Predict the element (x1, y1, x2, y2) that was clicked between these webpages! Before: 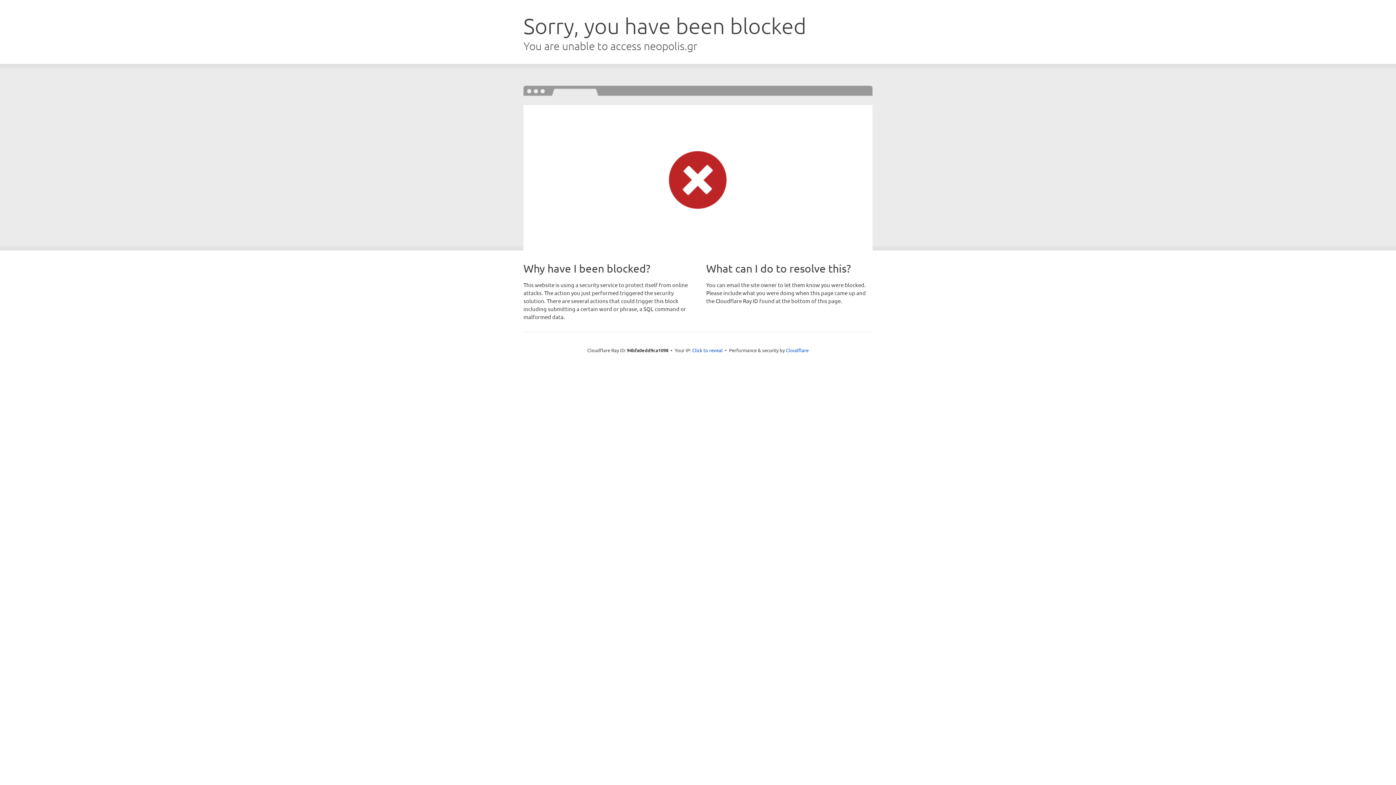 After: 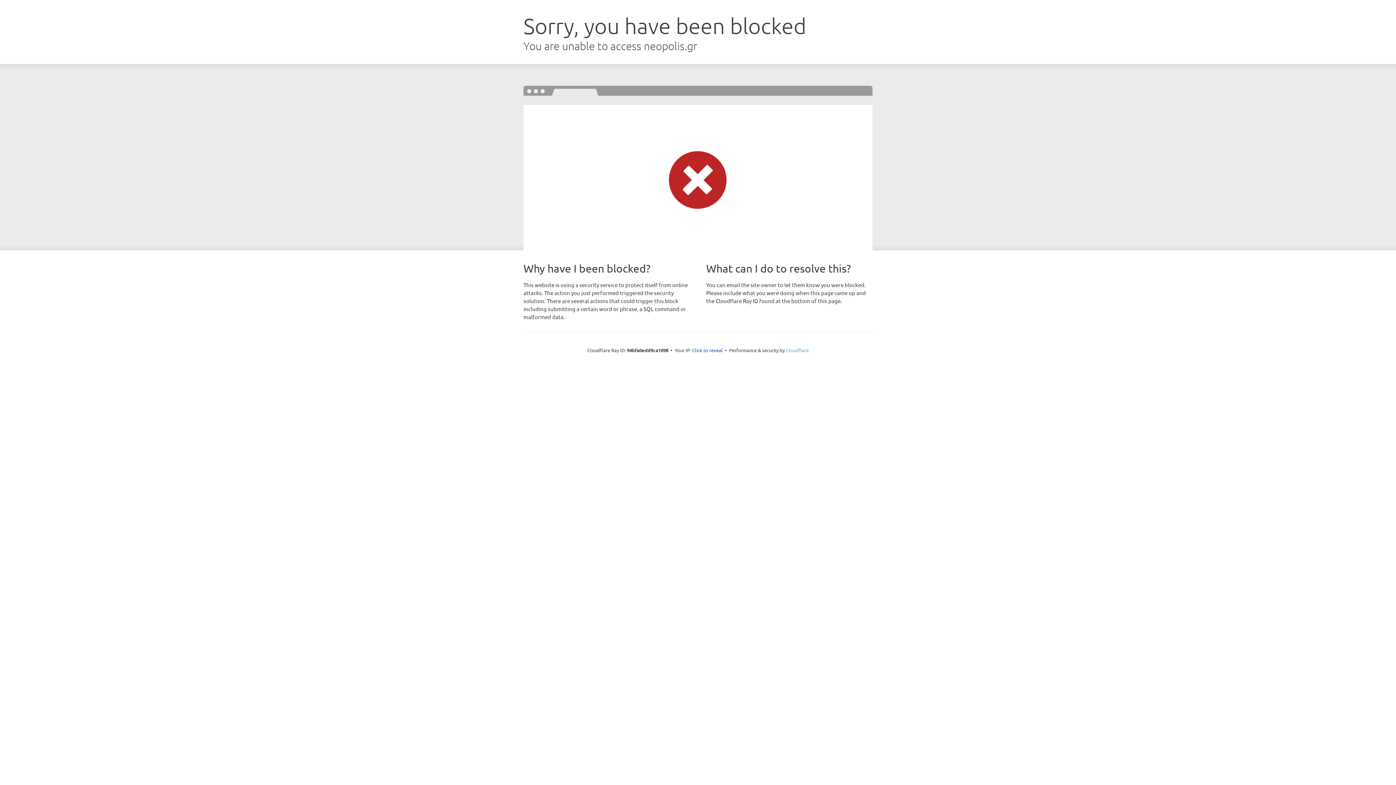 Action: label: Cloudflare bbox: (786, 347, 808, 353)